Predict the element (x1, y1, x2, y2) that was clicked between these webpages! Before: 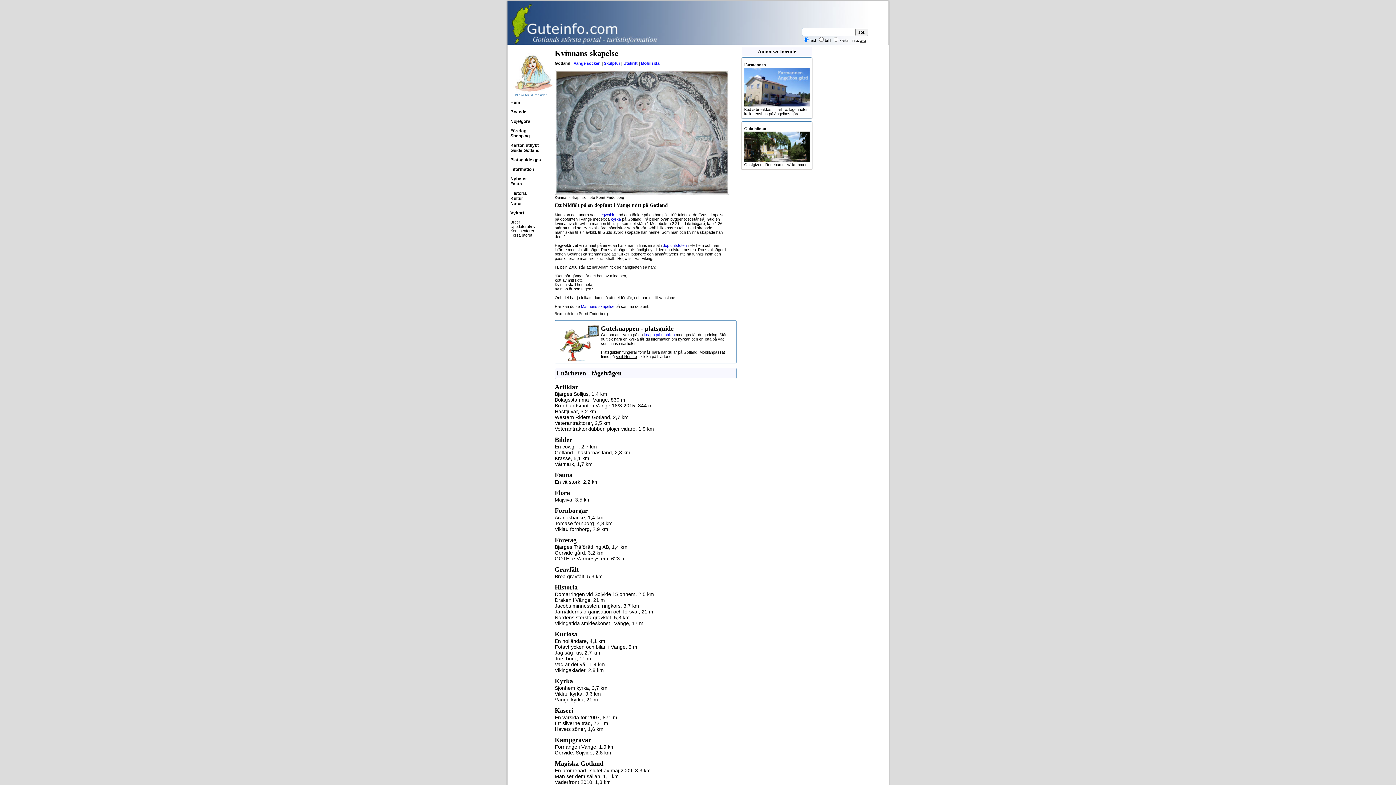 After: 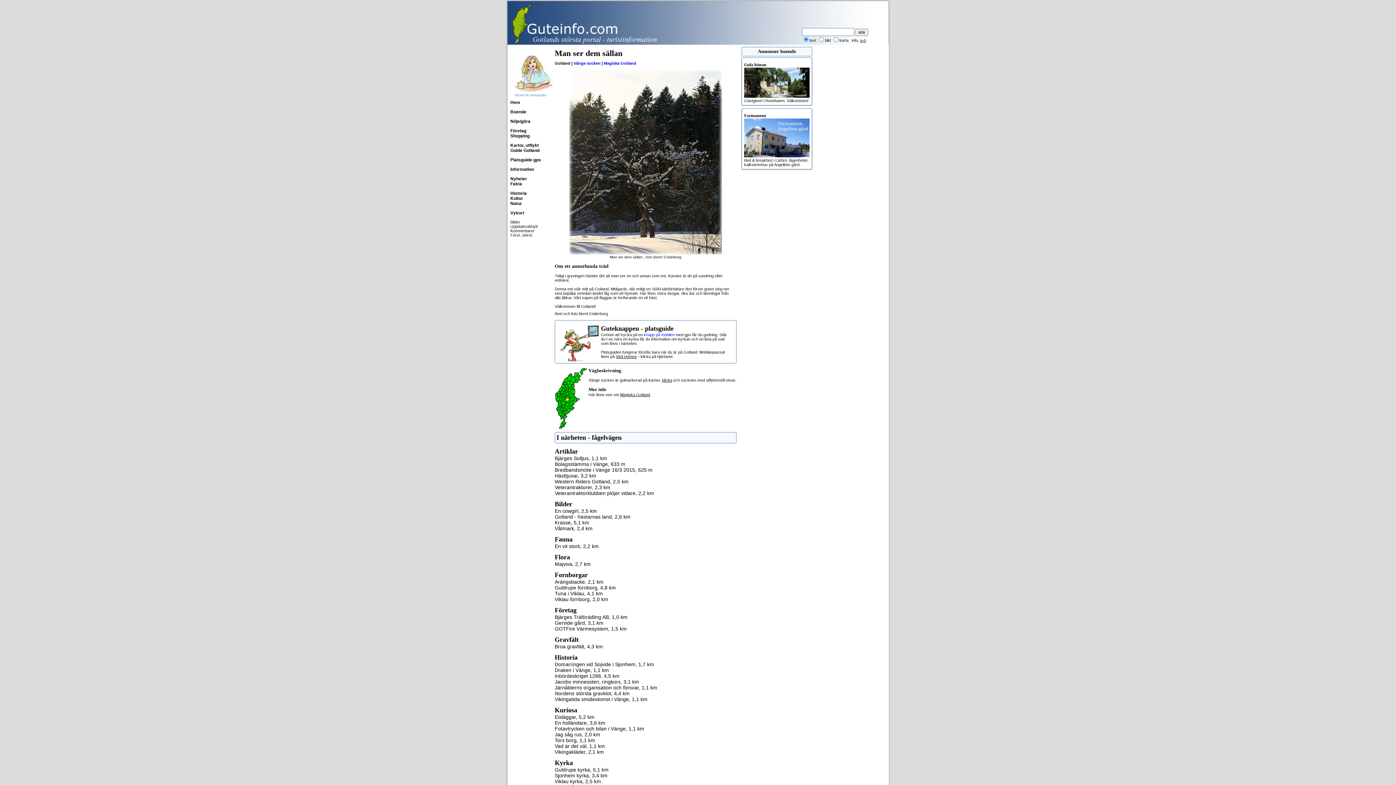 Action: label: Man ser dem sällan, 1,1 km bbox: (554, 773, 618, 779)